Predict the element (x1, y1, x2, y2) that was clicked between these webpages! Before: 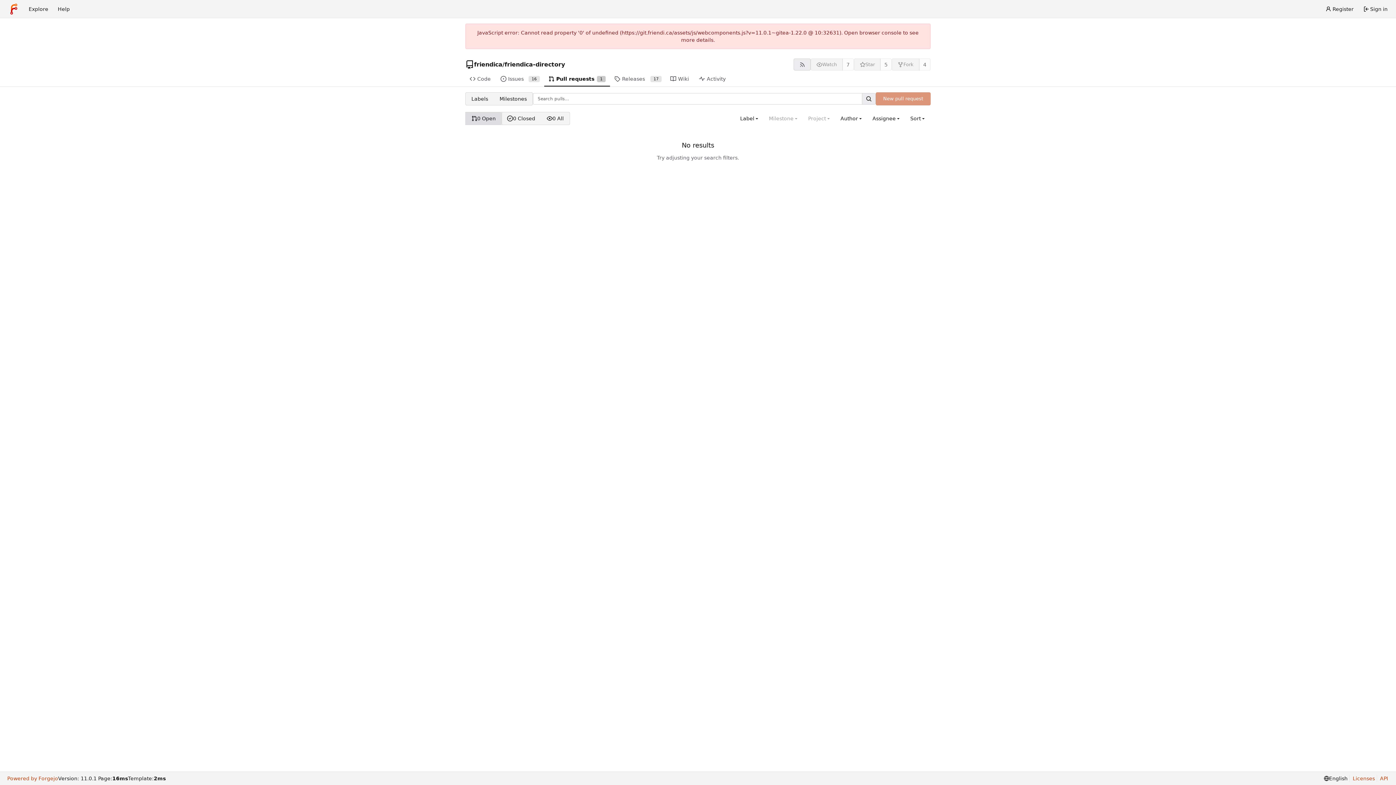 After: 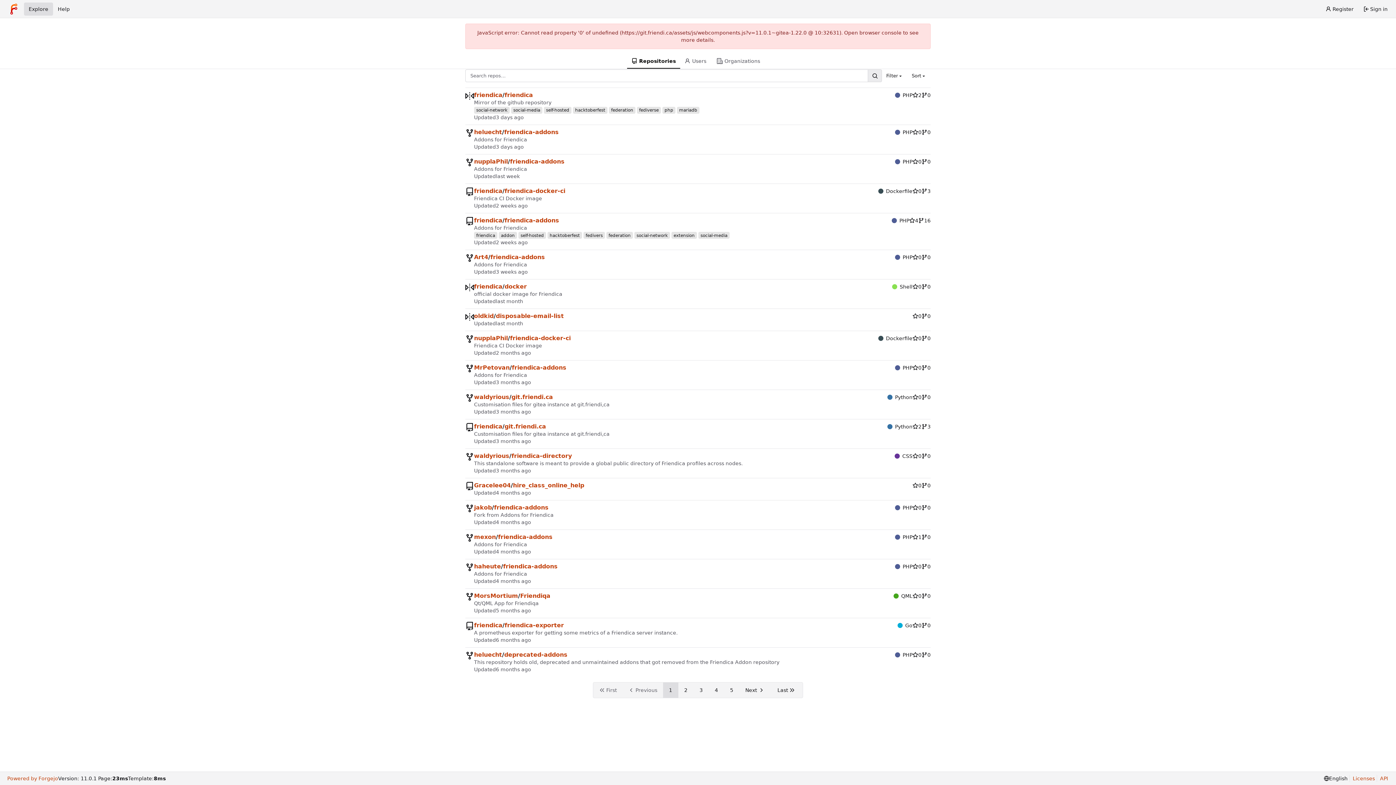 Action: label: Explore bbox: (24, 2, 53, 15)